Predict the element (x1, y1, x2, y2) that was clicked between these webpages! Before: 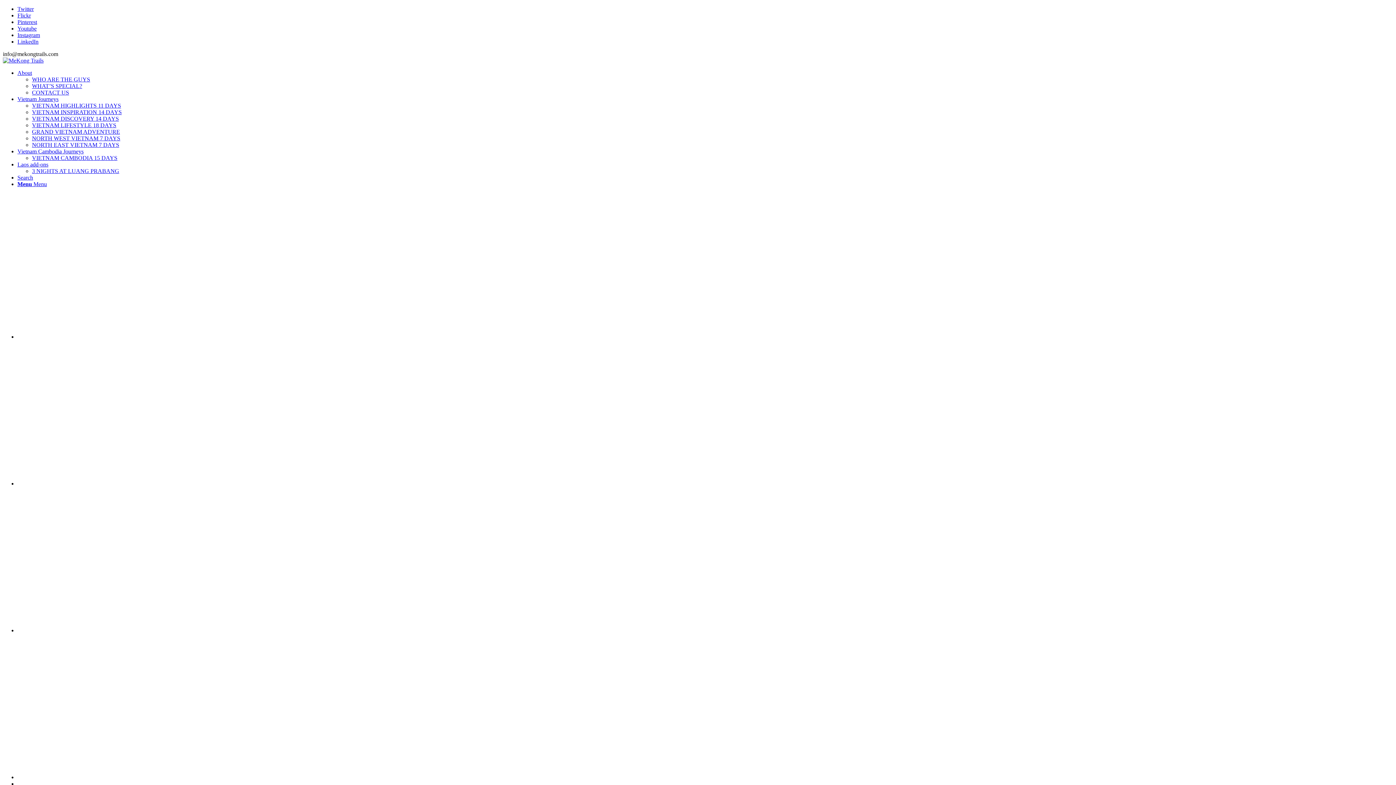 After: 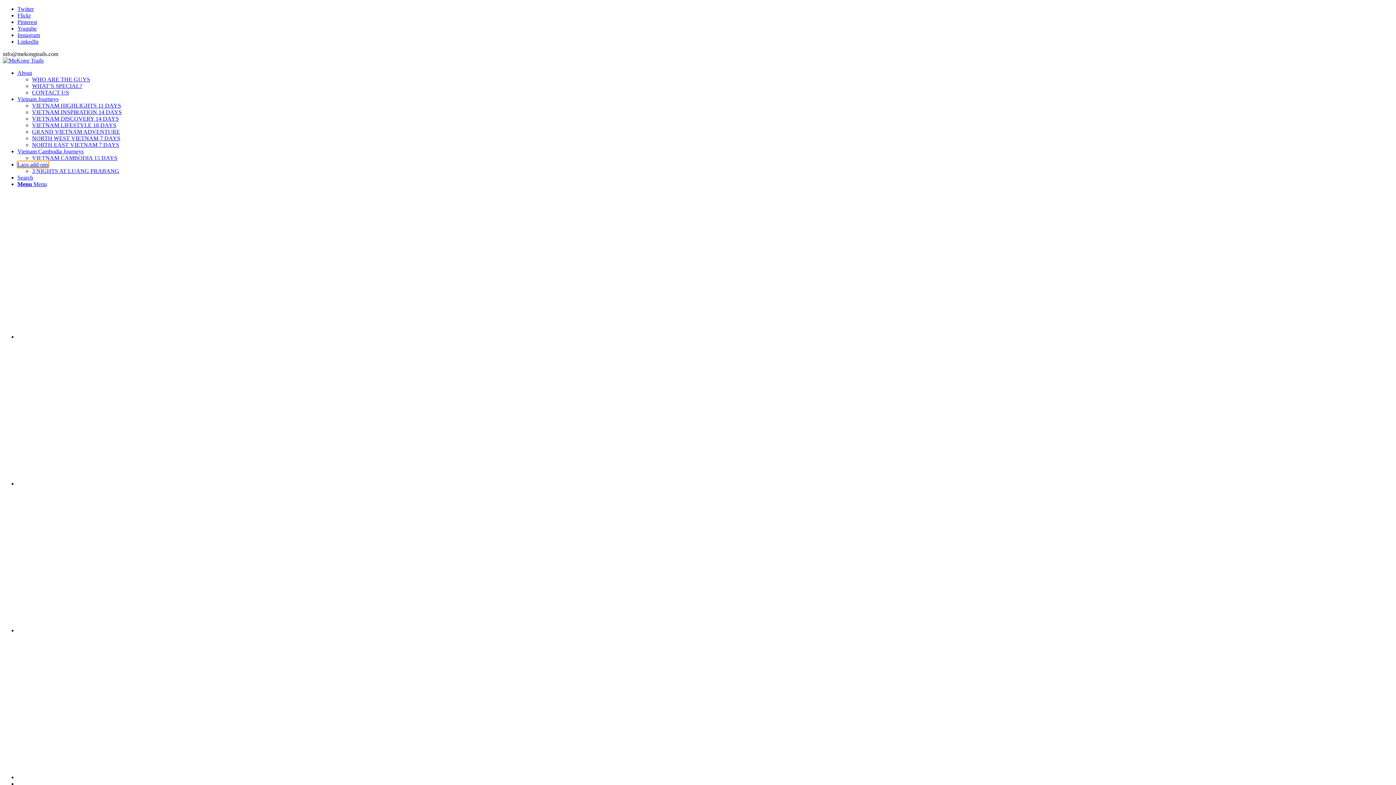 Action: bbox: (17, 161, 48, 167) label: Laos add-ons